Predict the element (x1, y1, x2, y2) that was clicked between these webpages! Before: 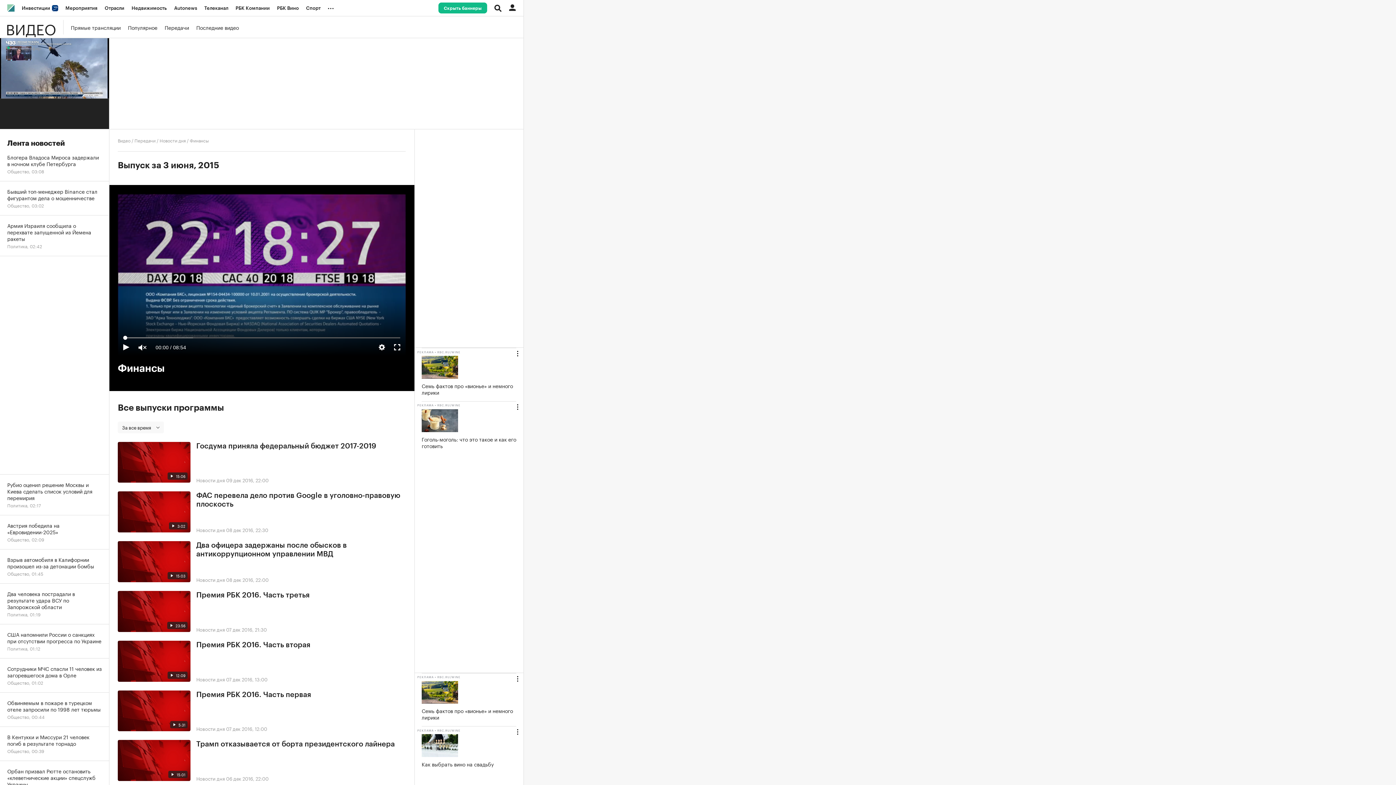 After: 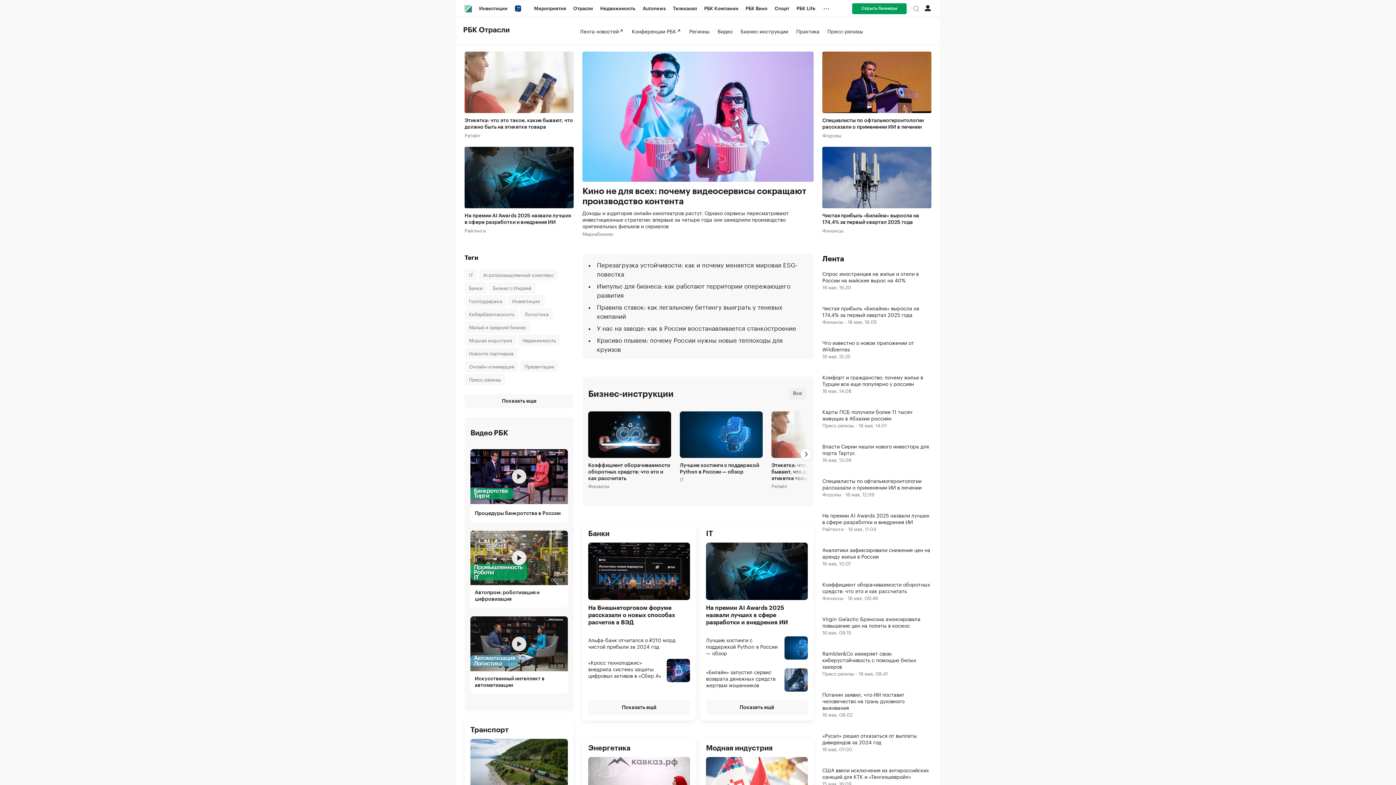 Action: bbox: (101, 0, 128, 16) label: Отрасли